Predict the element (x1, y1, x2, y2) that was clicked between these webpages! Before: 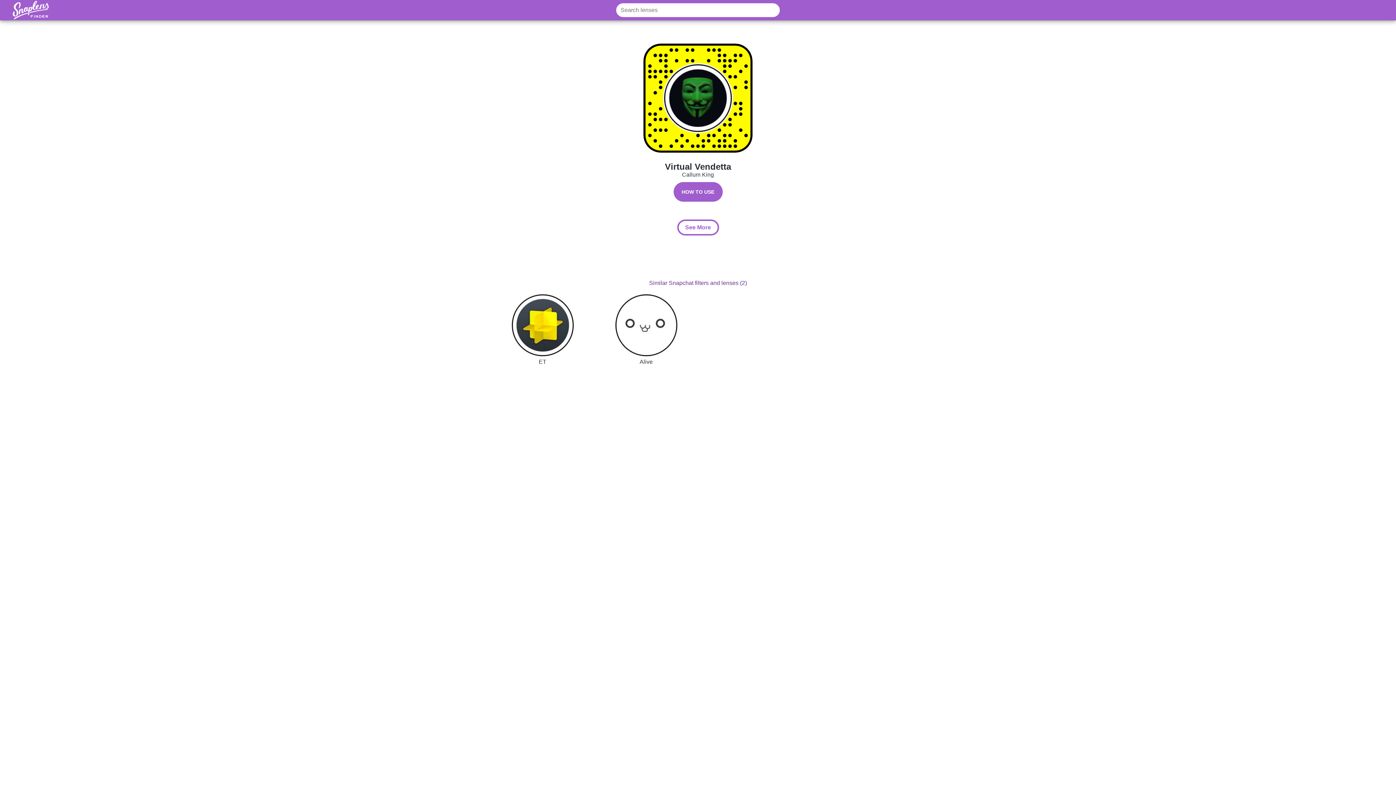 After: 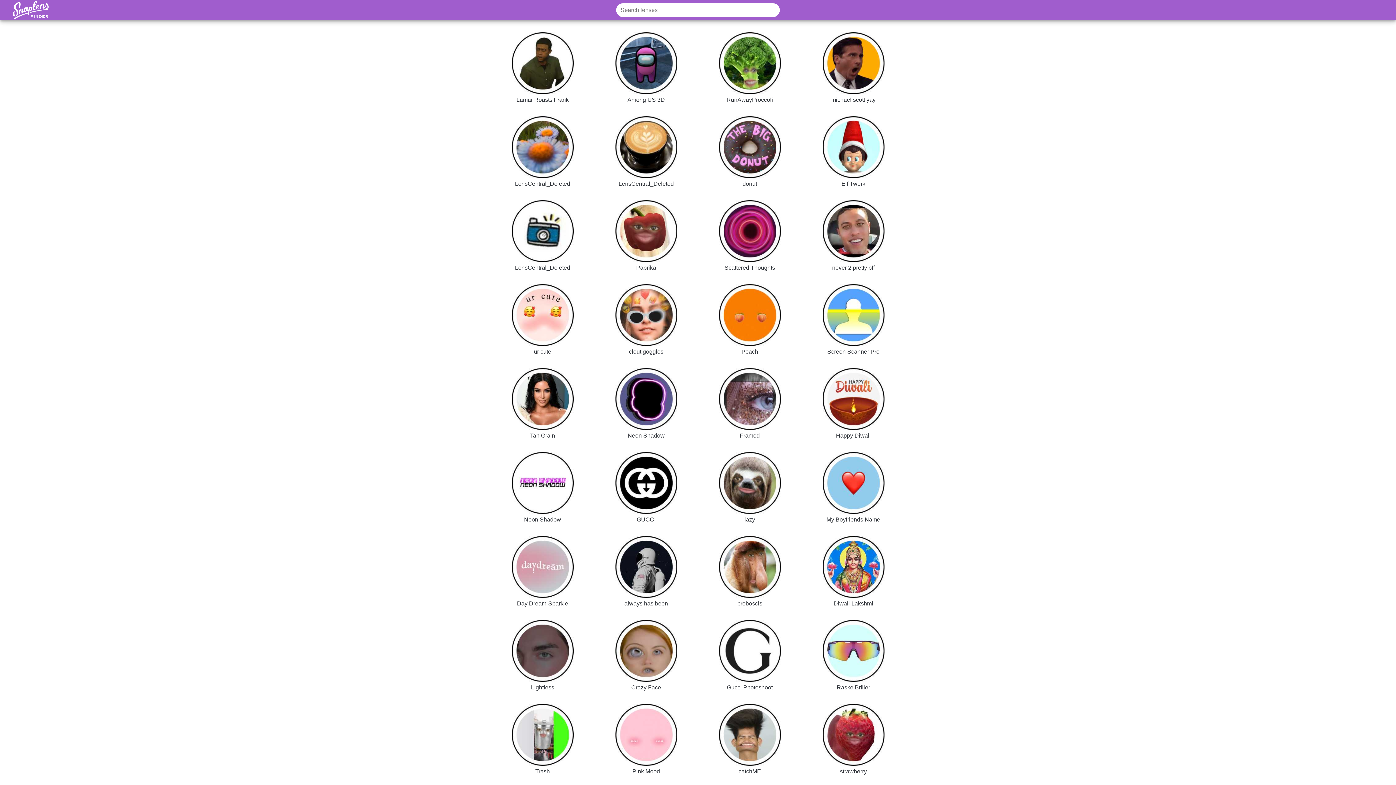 Action: label: See More bbox: (677, 219, 719, 235)